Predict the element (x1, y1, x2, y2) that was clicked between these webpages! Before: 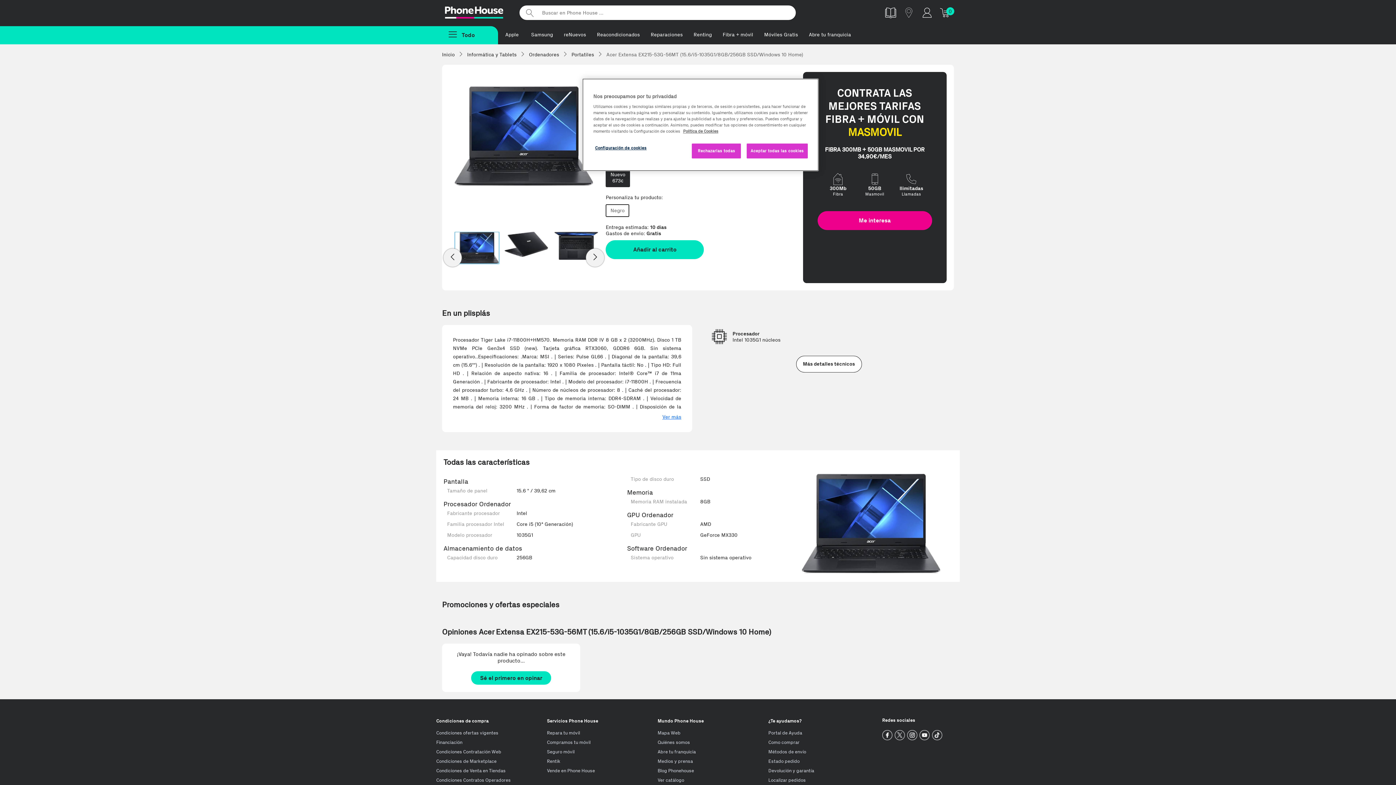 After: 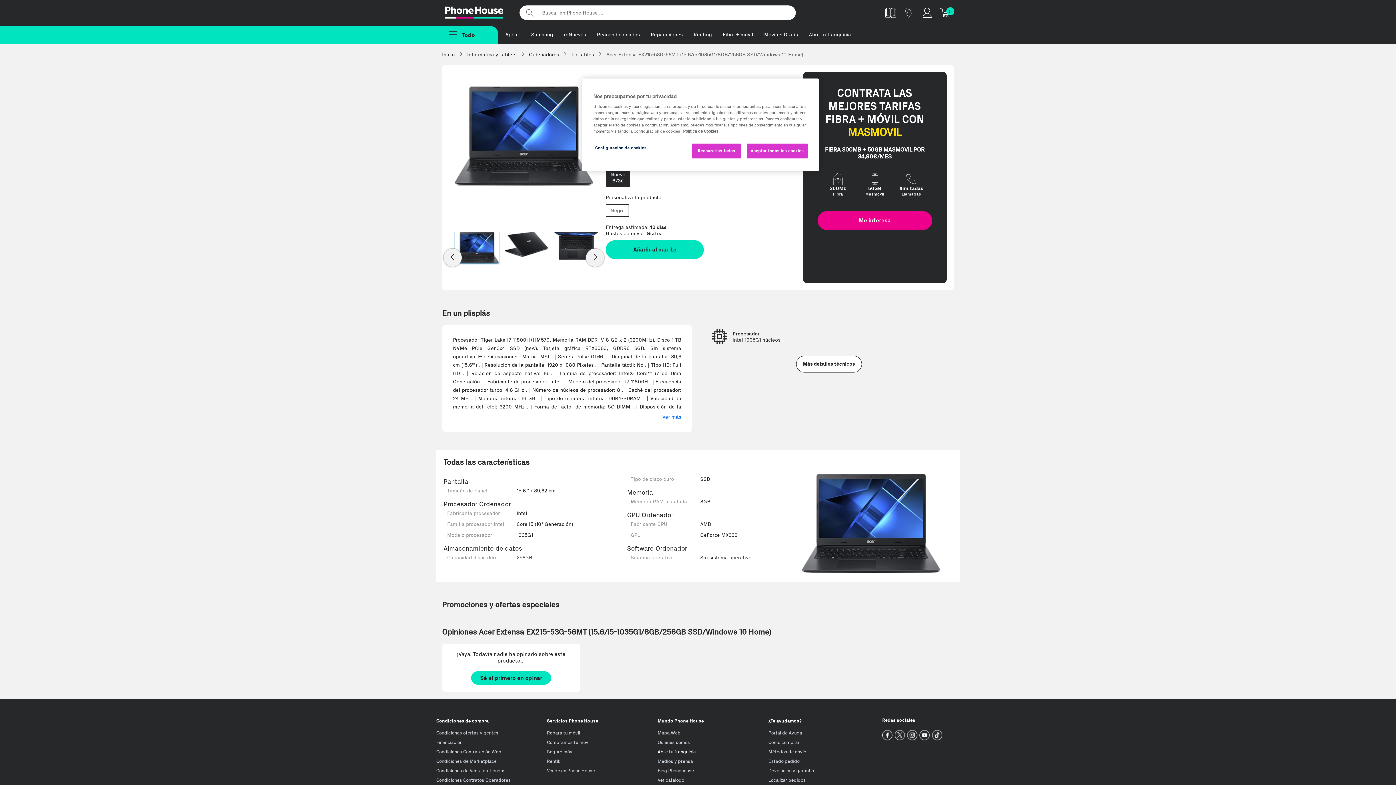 Action: bbox: (657, 749, 695, 754) label: Abre tu franquicia